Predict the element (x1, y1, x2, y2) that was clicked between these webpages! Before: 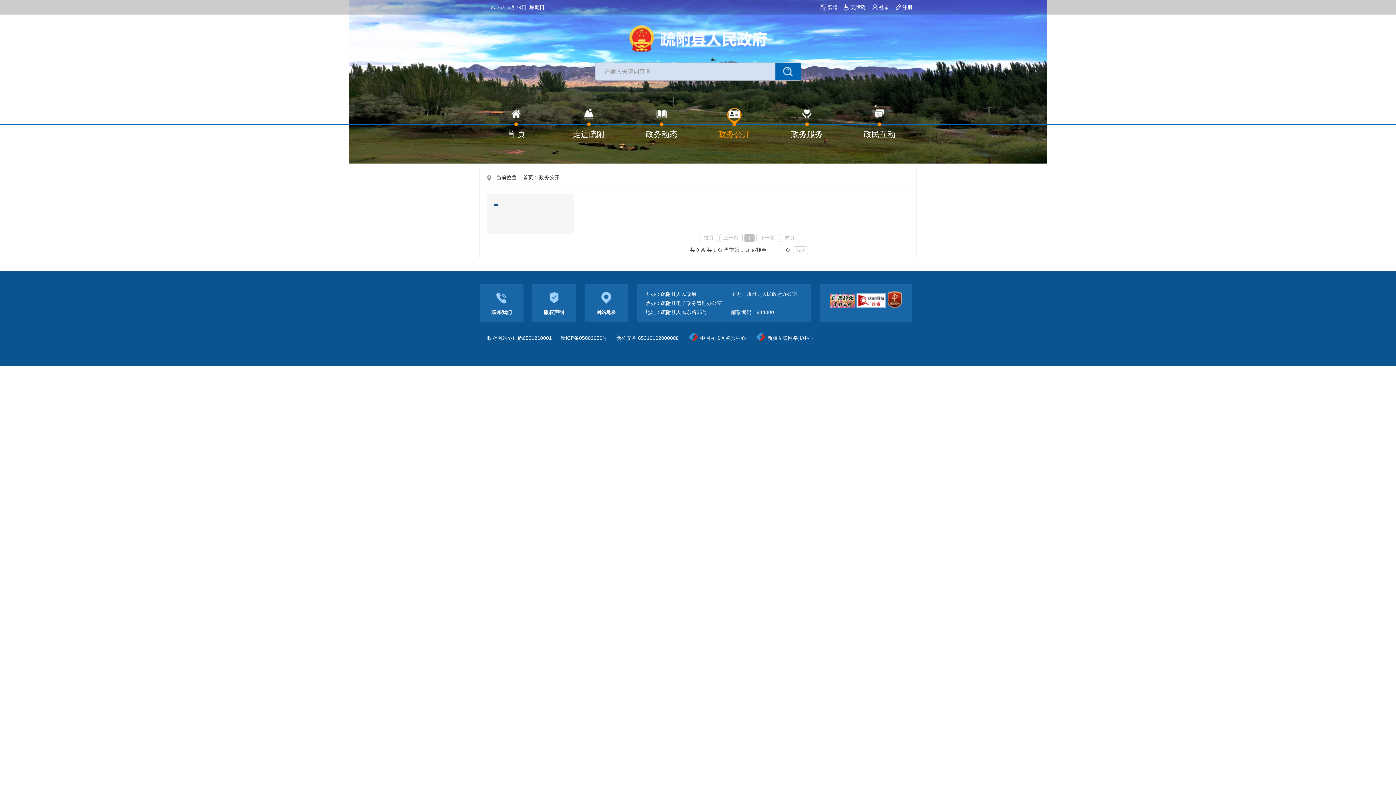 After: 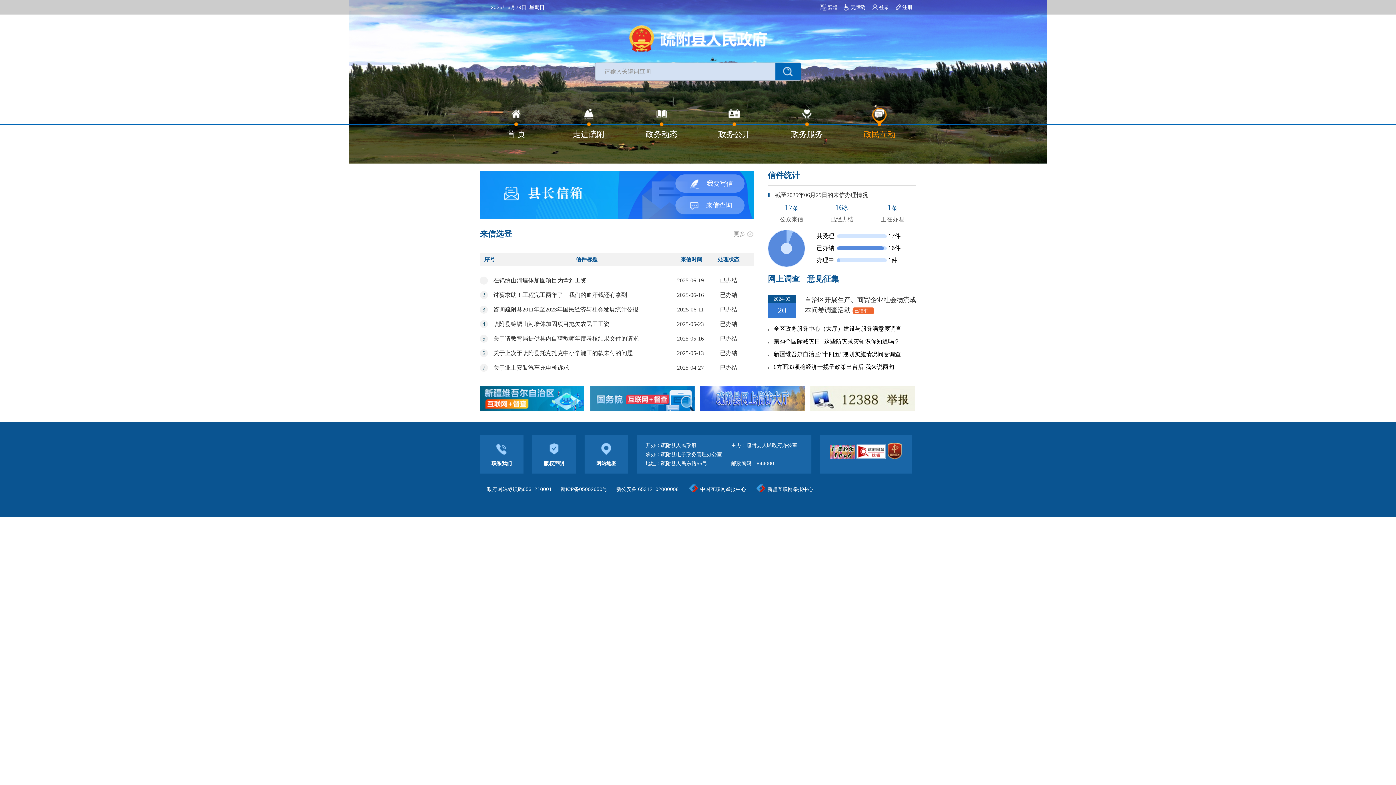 Action: label: 政民互动 bbox: (843, 105, 916, 140)